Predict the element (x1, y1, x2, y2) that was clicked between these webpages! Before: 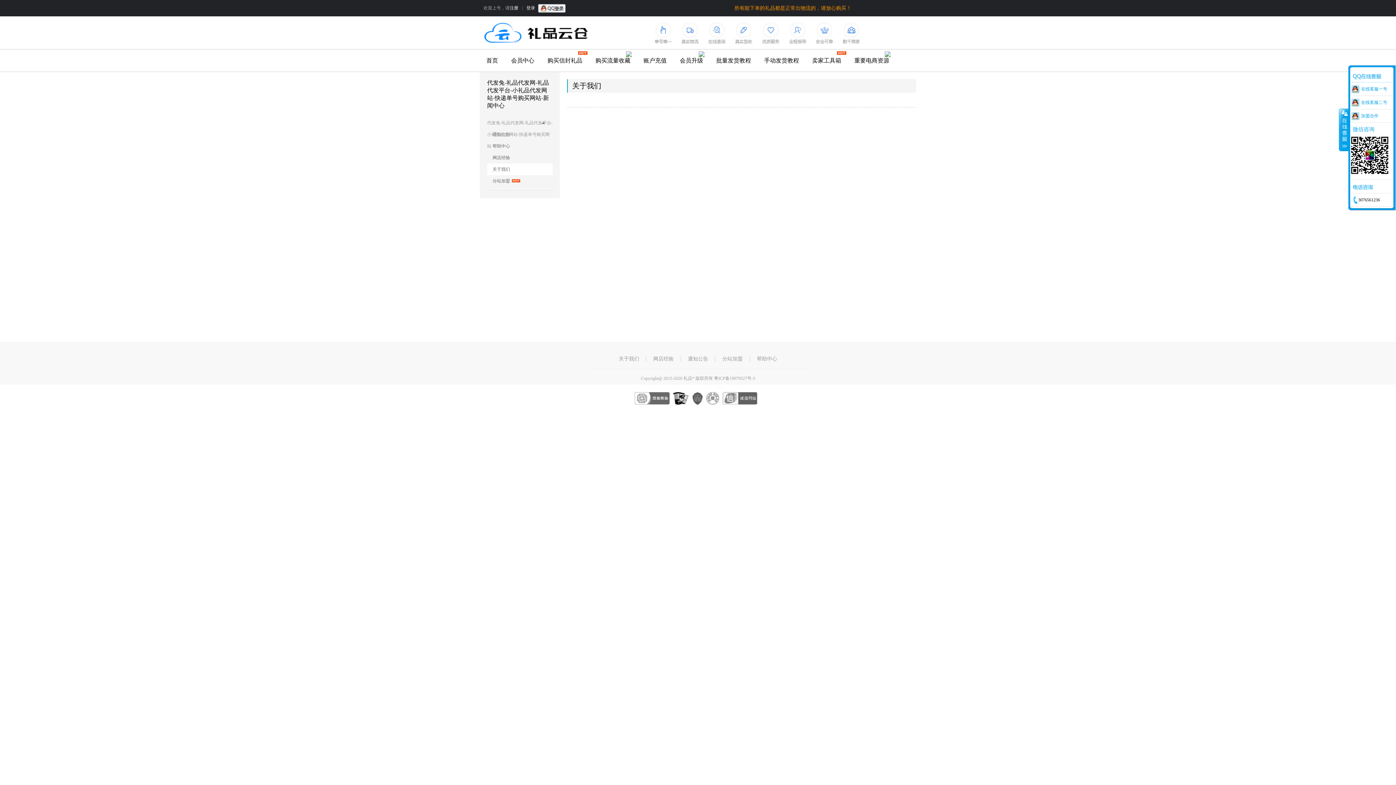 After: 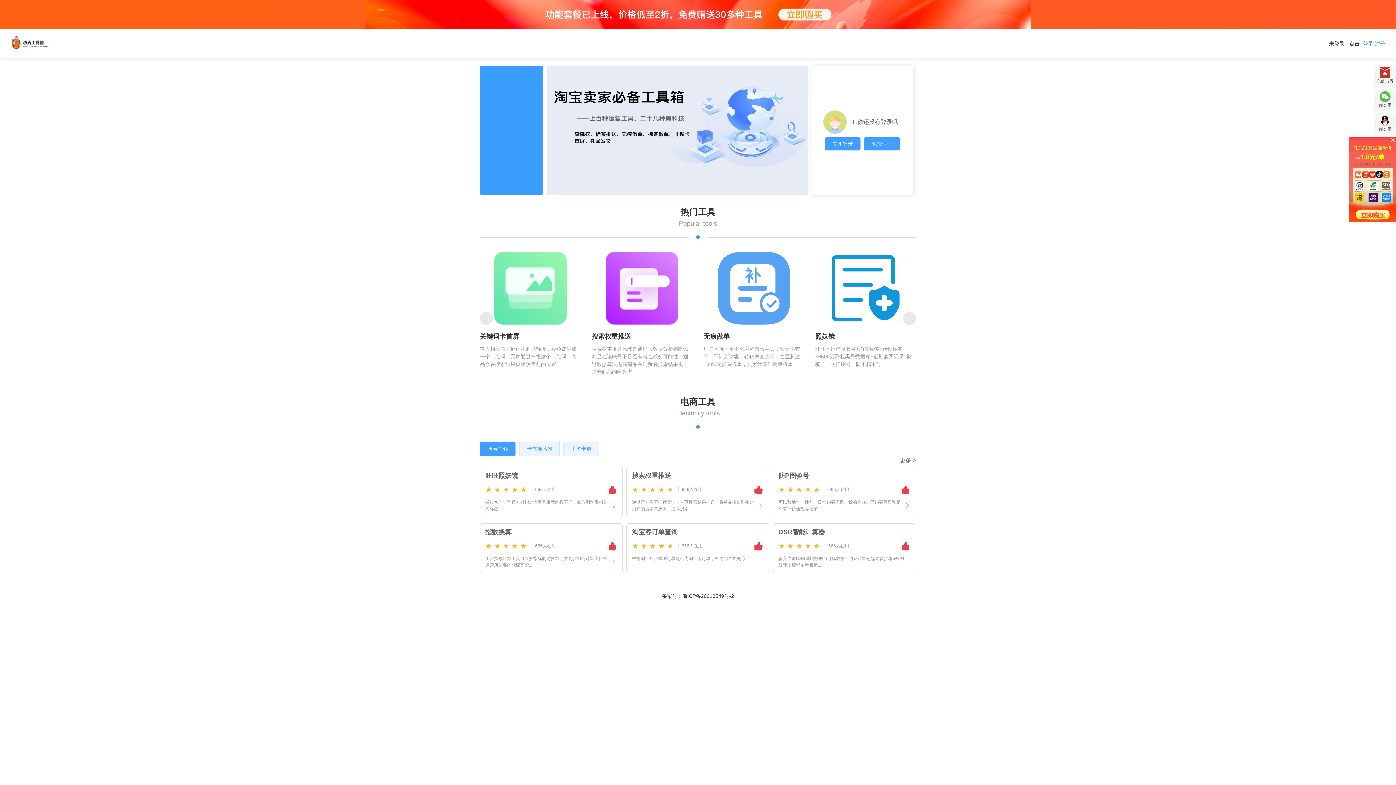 Action: bbox: (805, 49, 848, 72) label: 卖家工具箱